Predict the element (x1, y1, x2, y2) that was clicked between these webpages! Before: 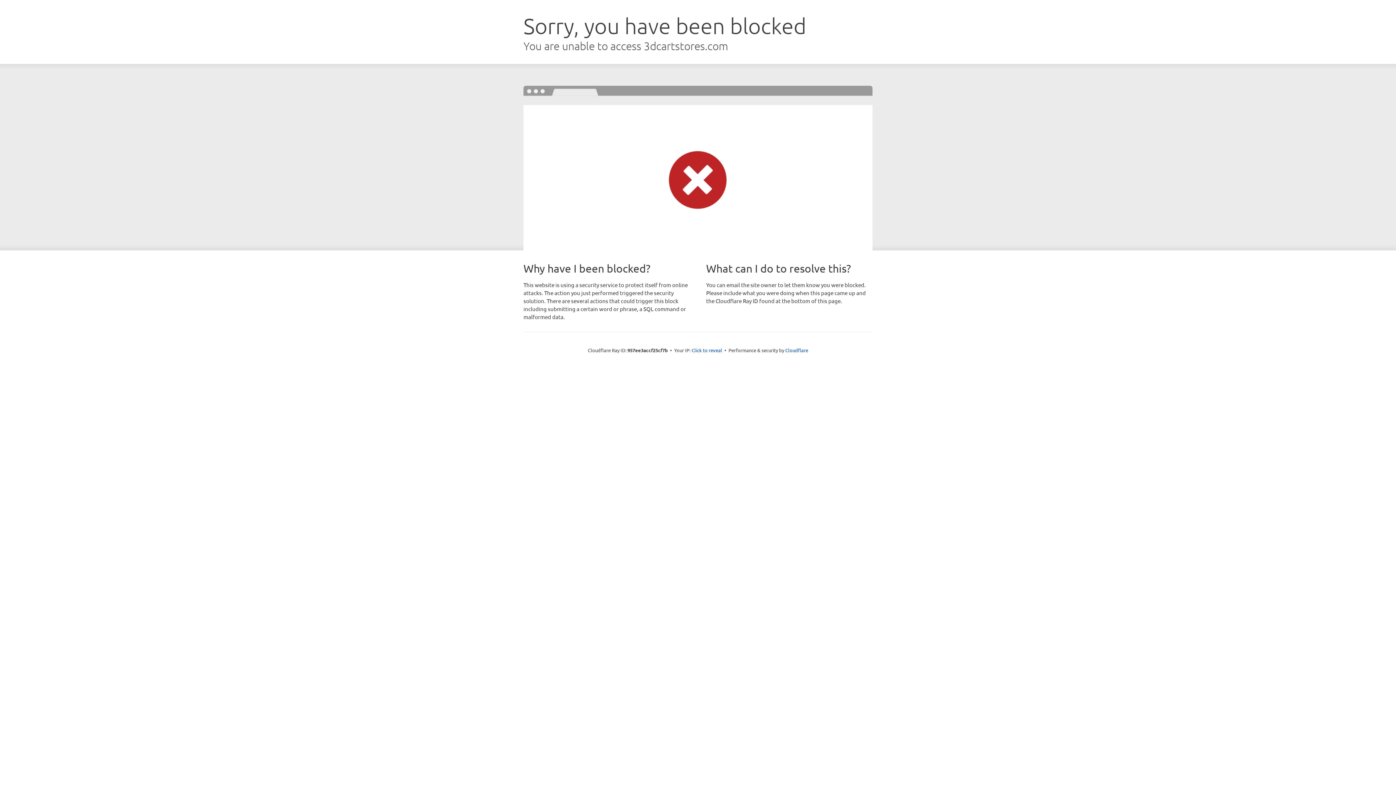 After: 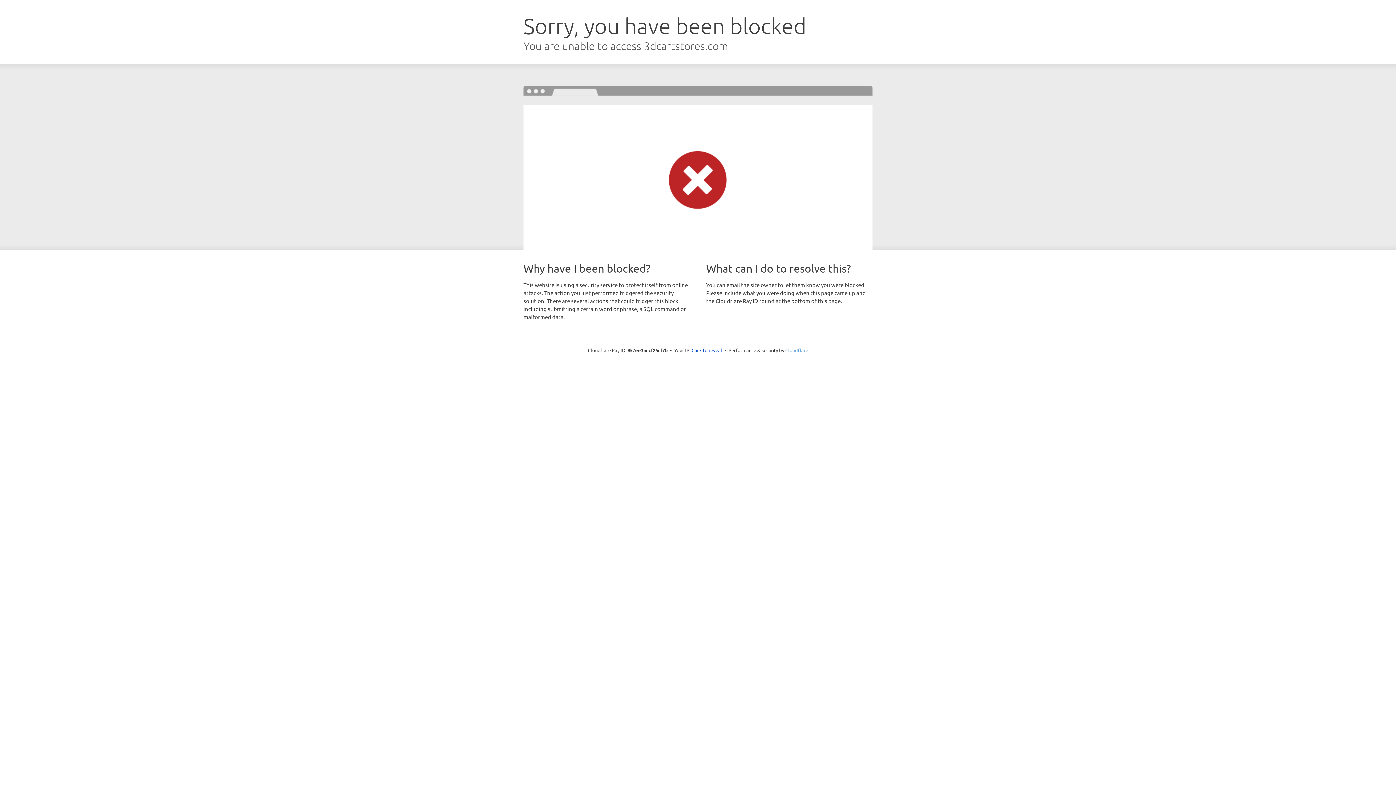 Action: label: Cloudflare bbox: (785, 347, 808, 353)